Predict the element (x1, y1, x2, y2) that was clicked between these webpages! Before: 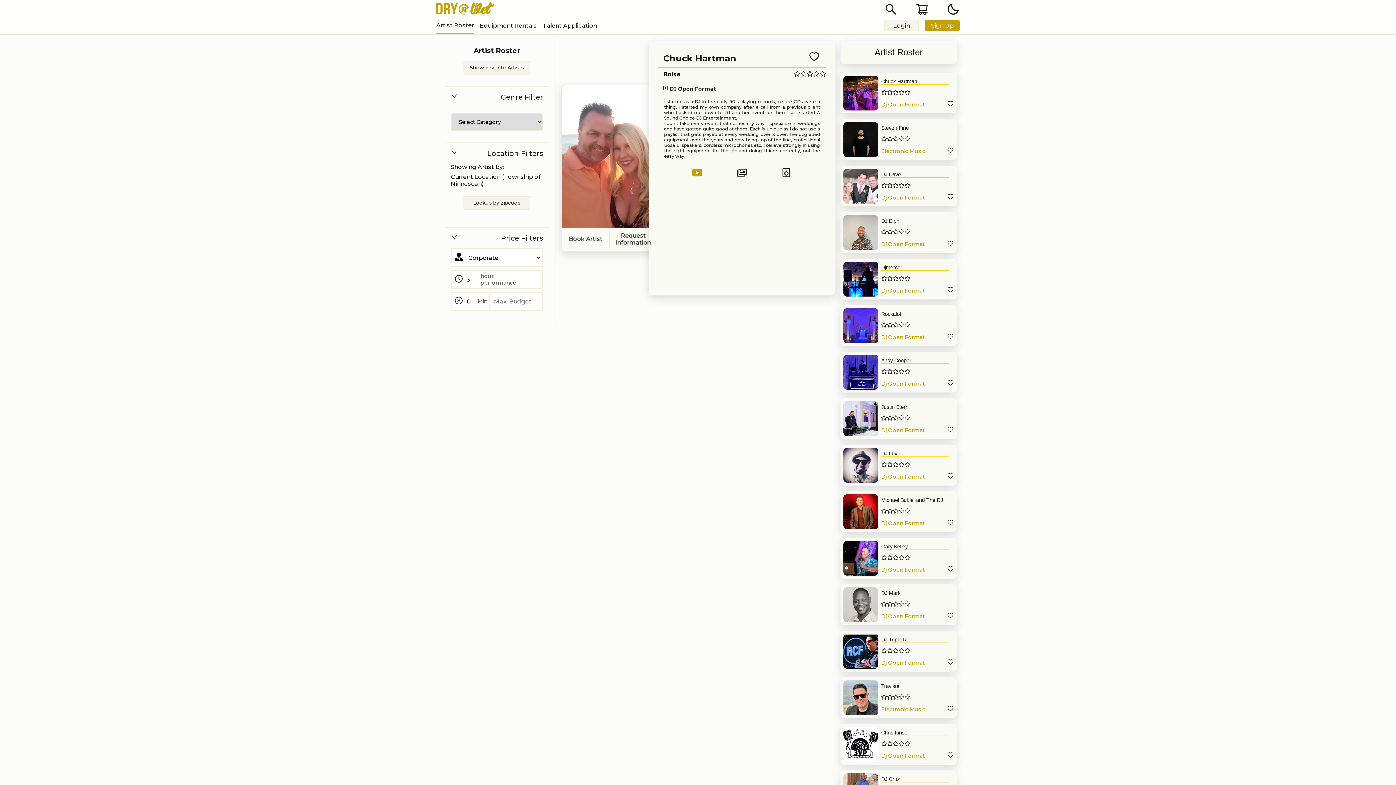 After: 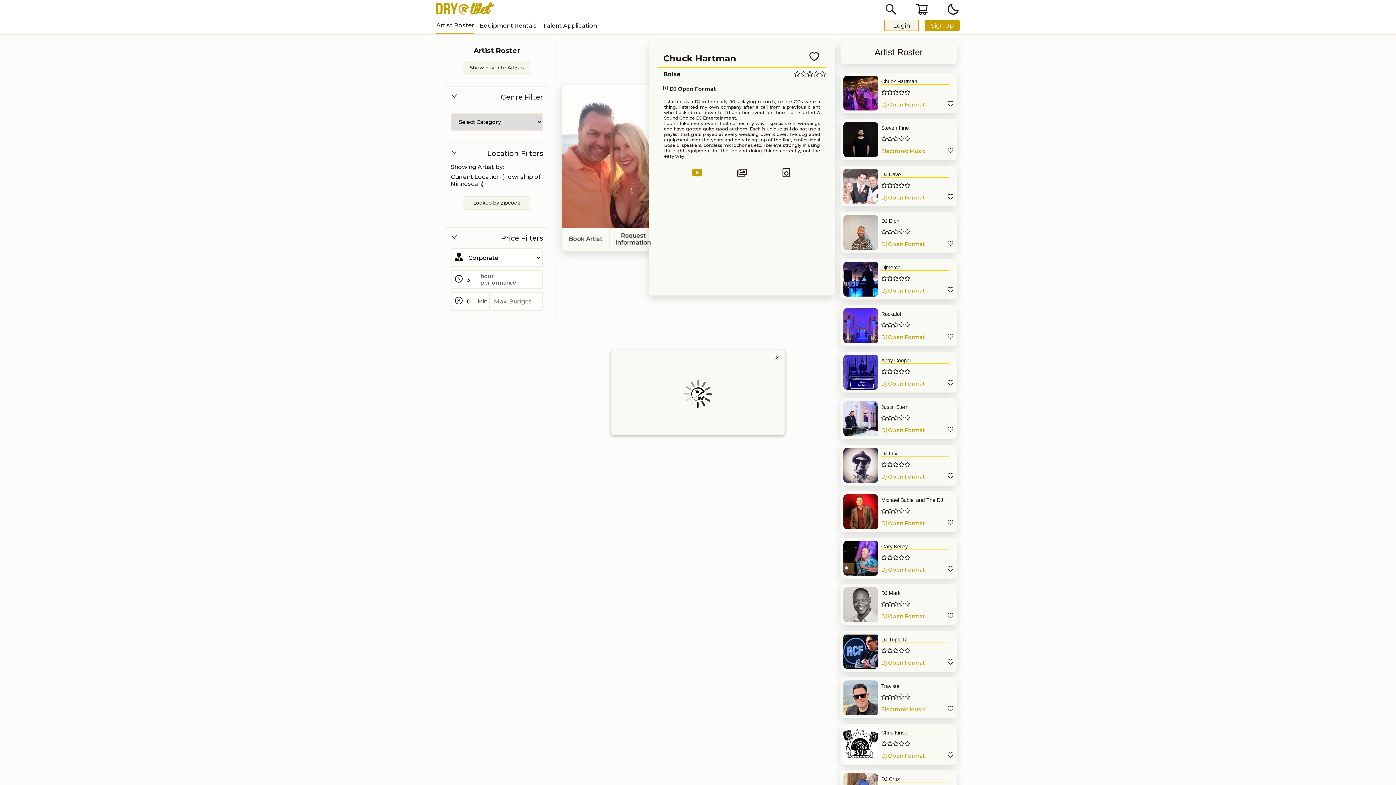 Action: bbox: (884, 19, 919, 31) label: Login